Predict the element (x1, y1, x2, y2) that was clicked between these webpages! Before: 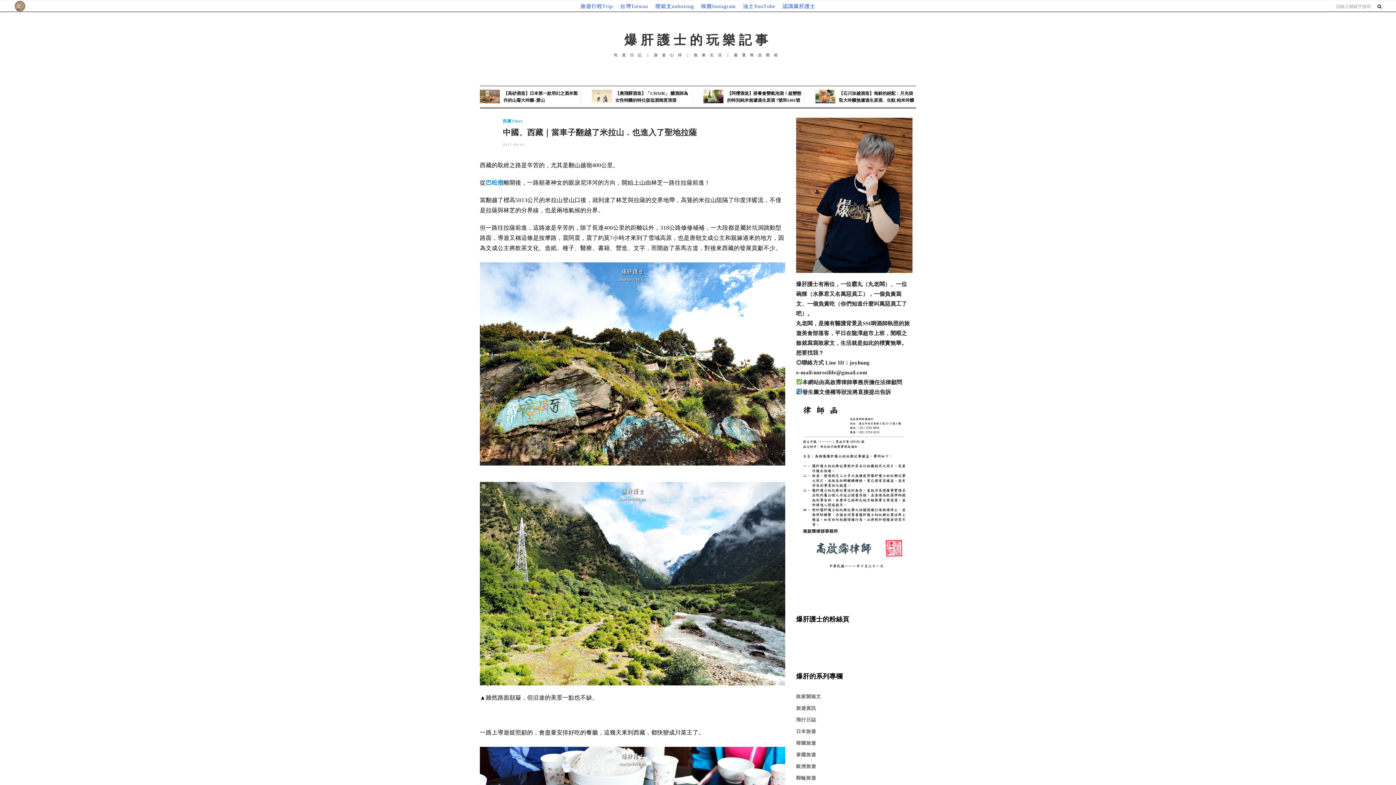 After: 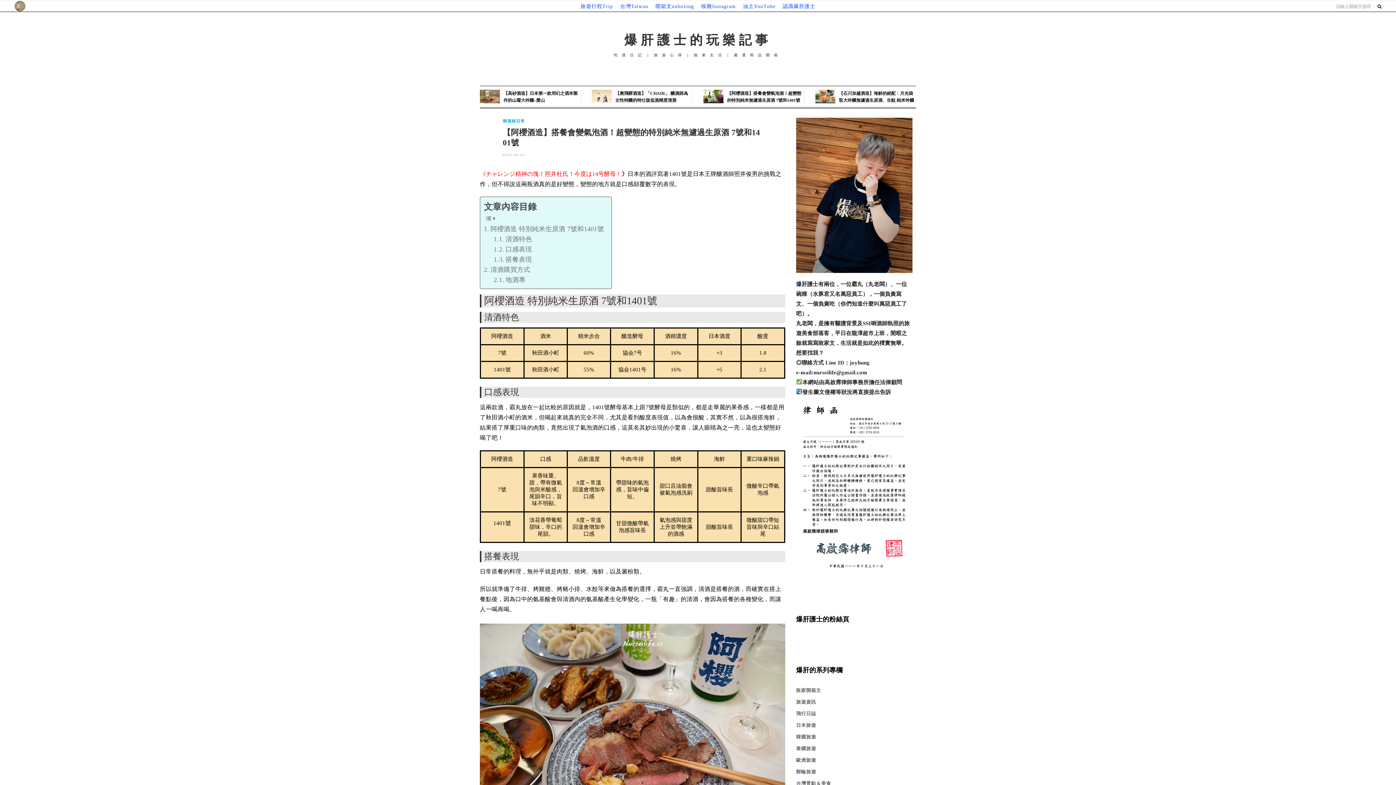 Action: bbox: (703, 89, 723, 103)